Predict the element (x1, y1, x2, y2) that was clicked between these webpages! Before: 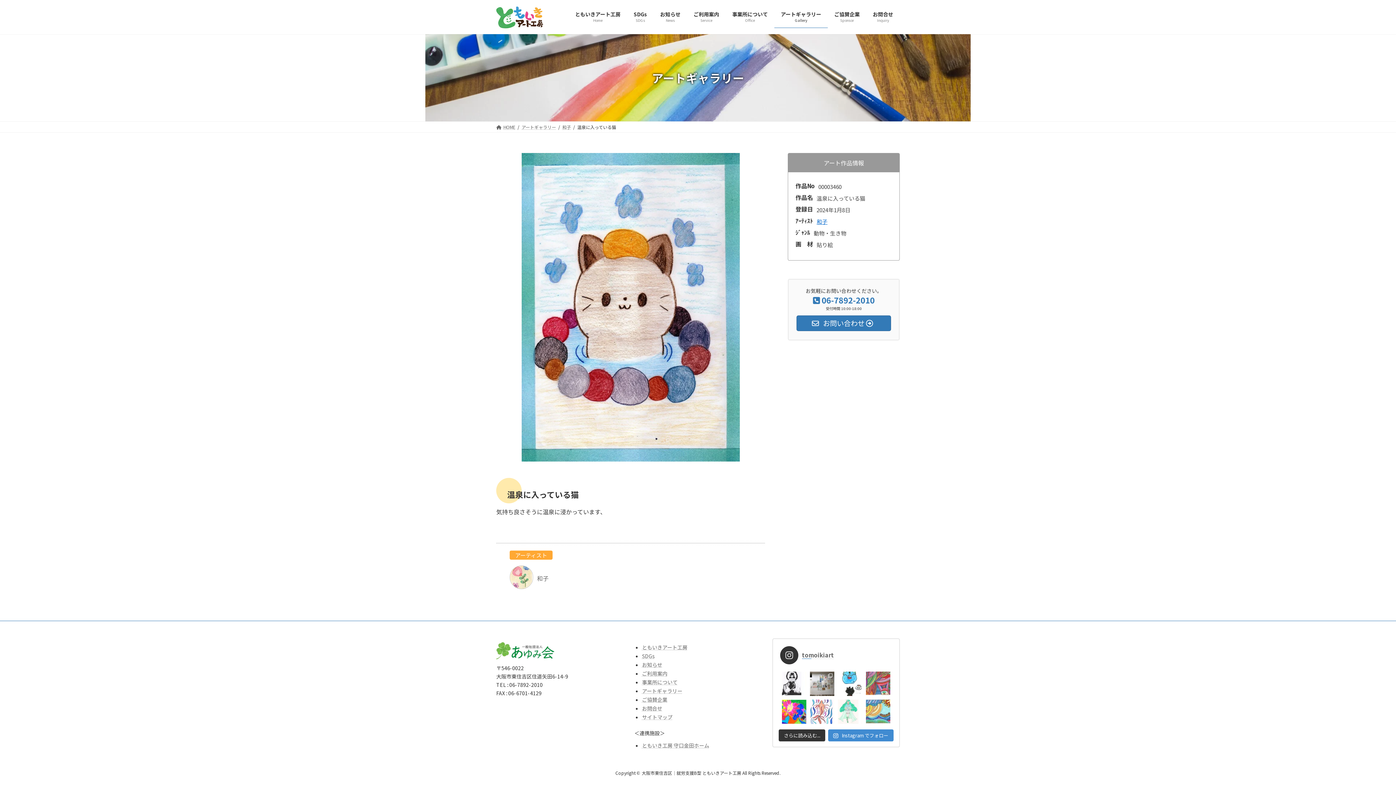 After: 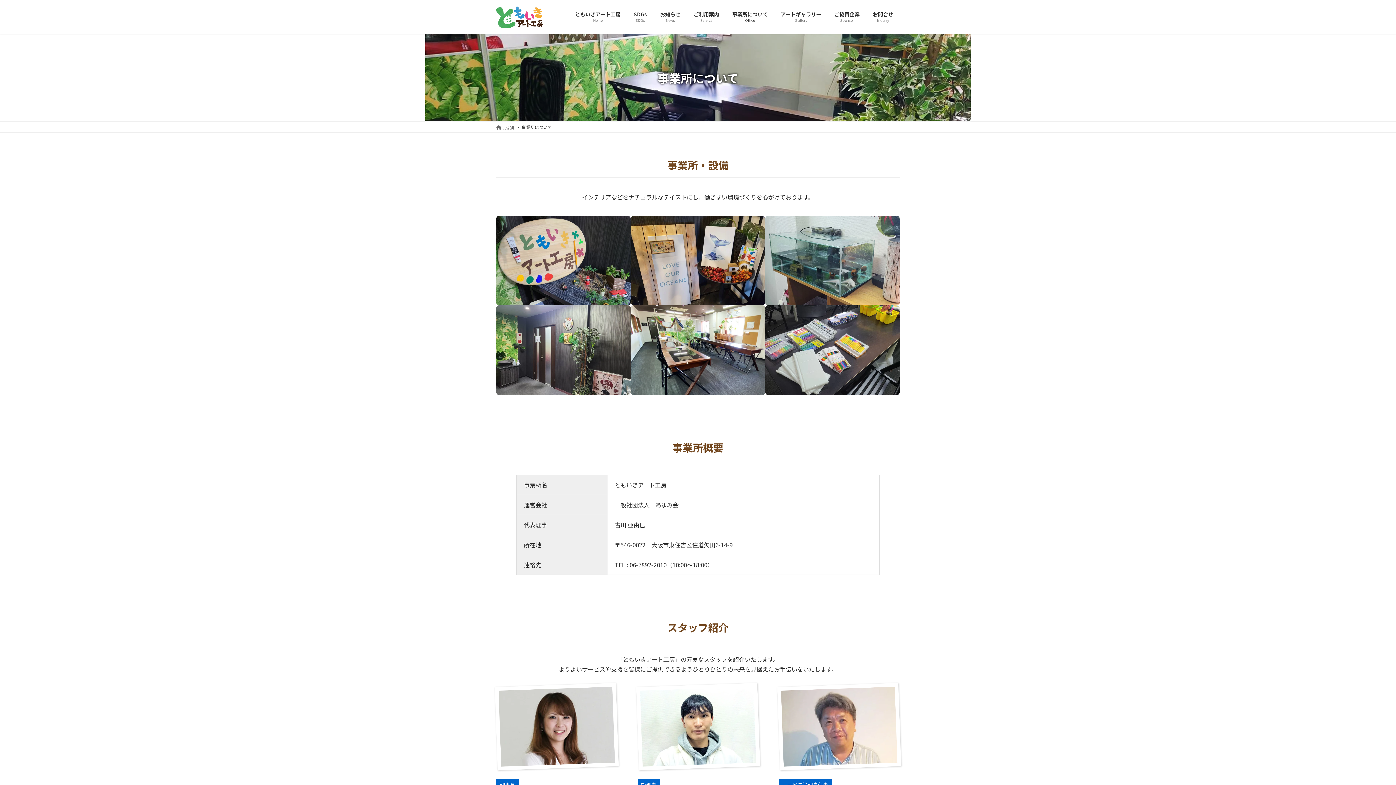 Action: bbox: (642, 679, 677, 686) label: 事業所について